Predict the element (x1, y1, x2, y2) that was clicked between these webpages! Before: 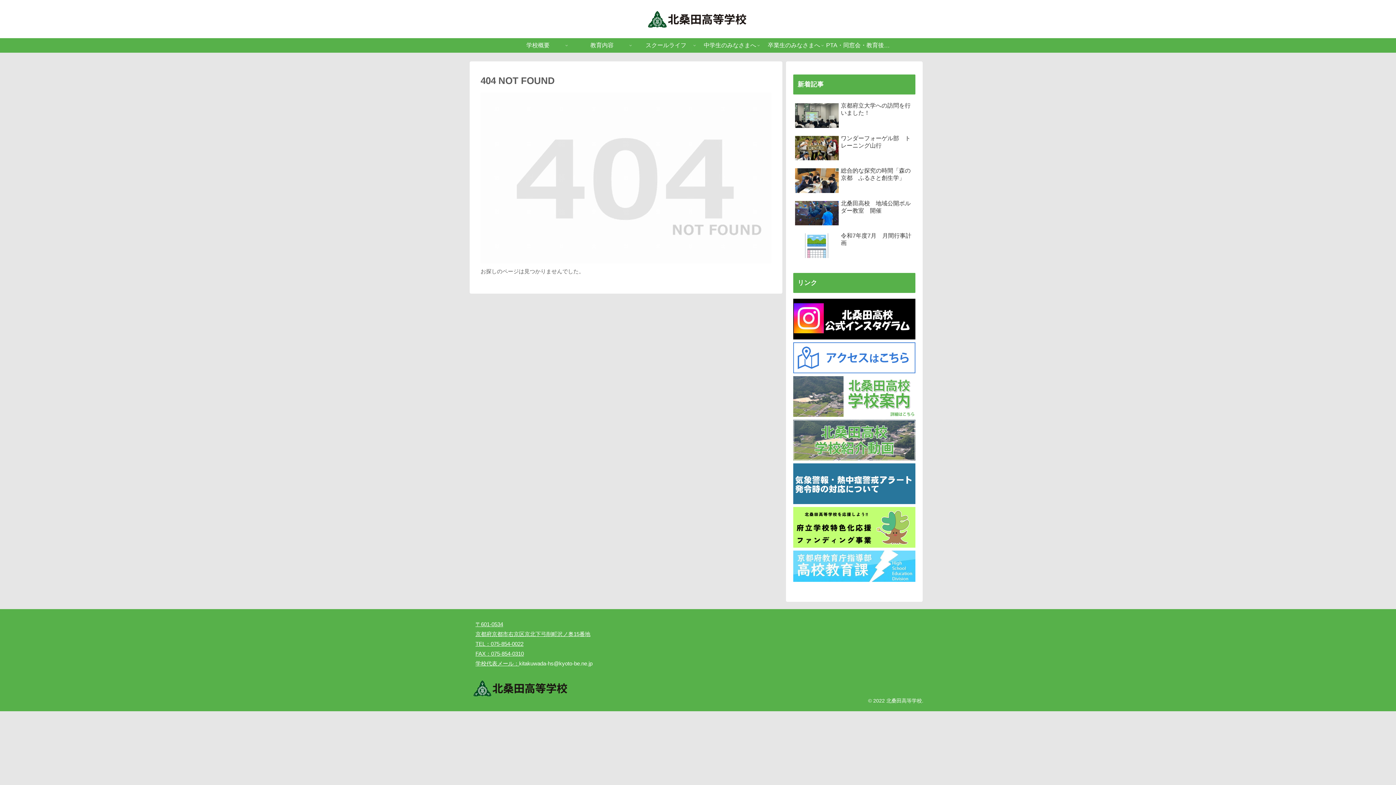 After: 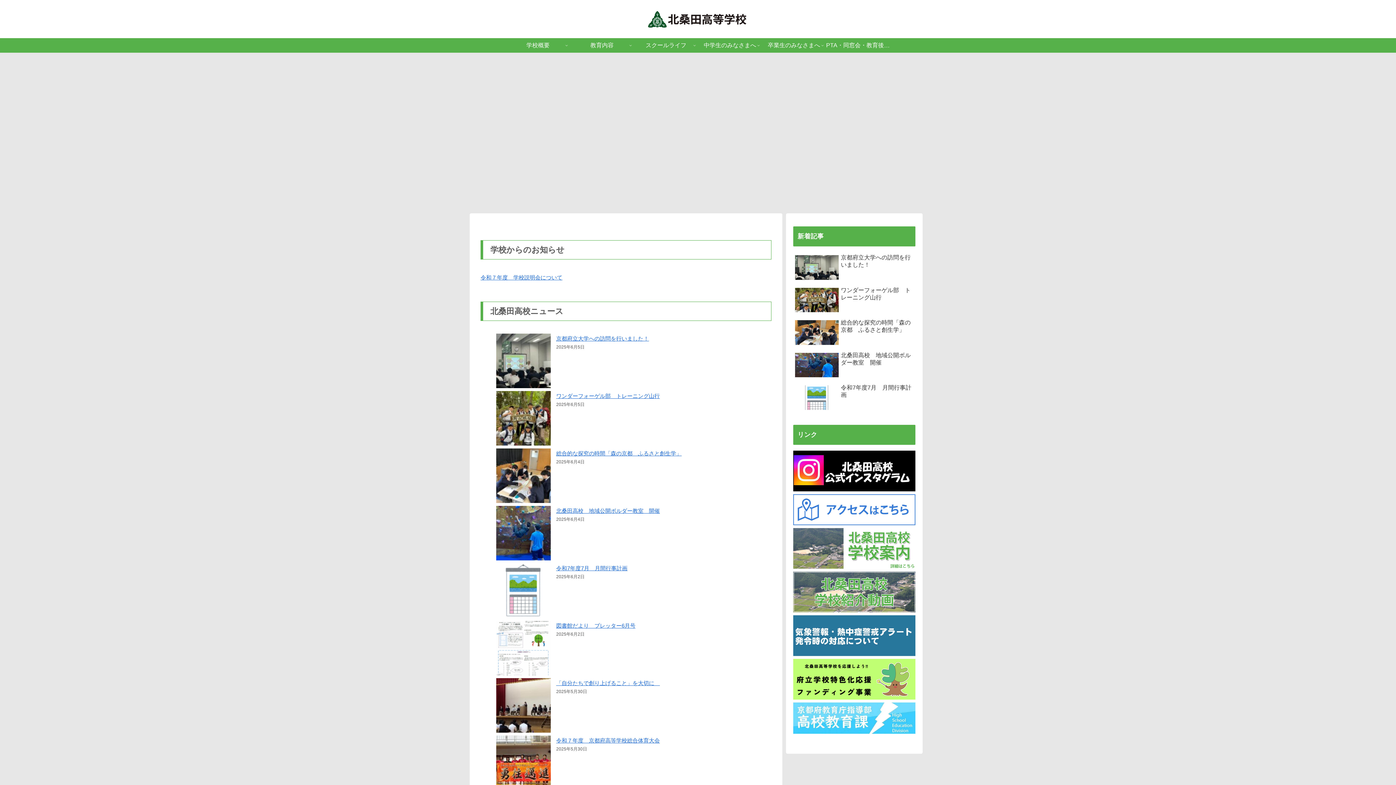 Action: bbox: (472, 679, 569, 701)